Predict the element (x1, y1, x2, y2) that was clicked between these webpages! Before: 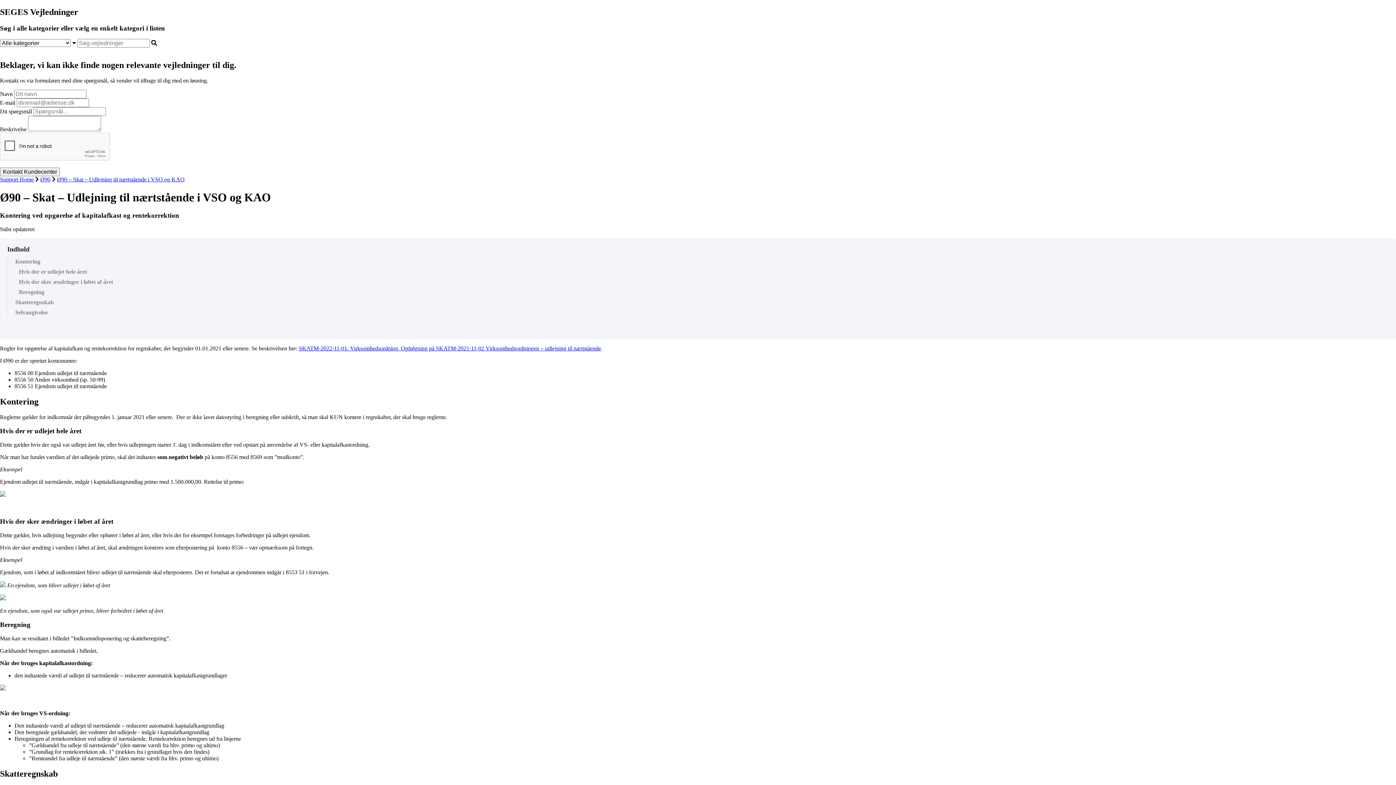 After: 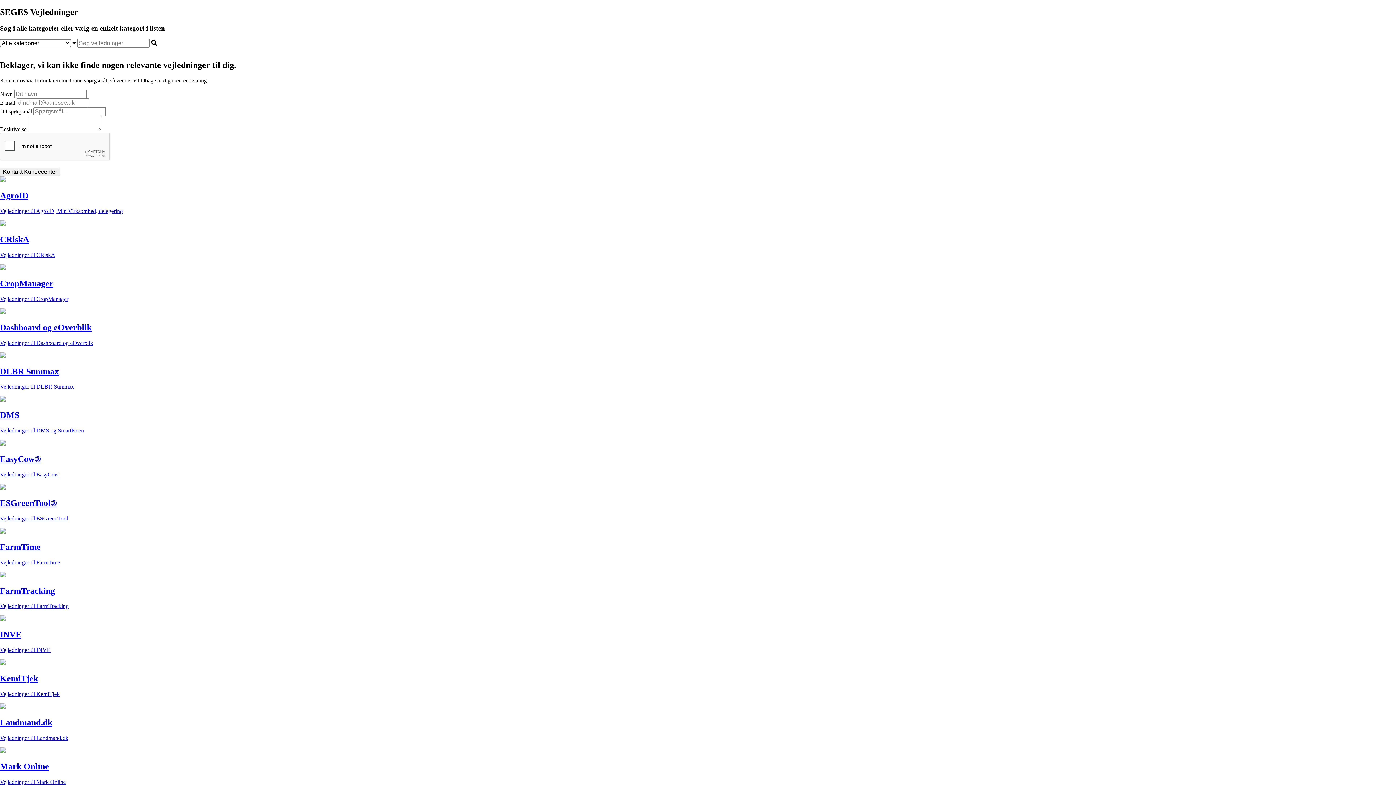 Action: label: Support Home bbox: (0, 176, 33, 182)